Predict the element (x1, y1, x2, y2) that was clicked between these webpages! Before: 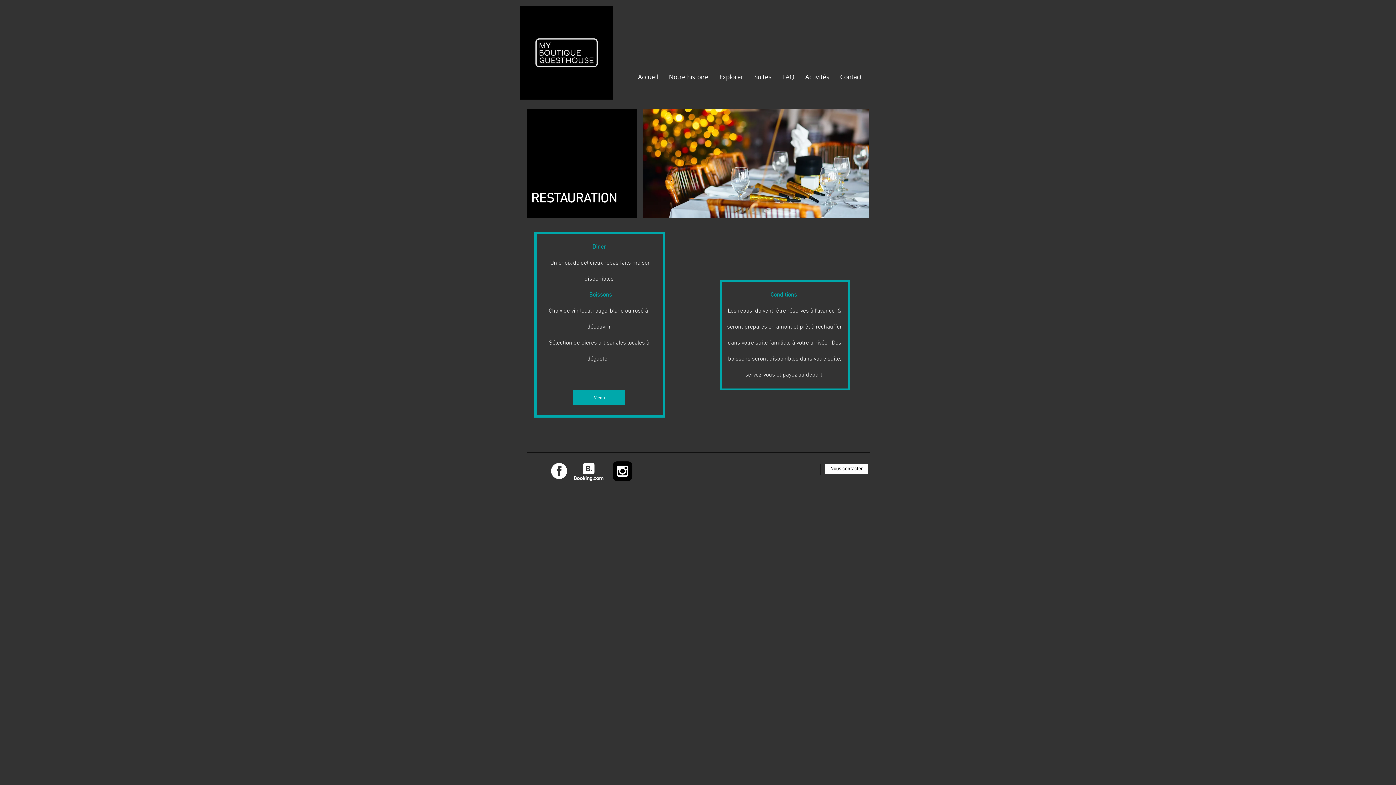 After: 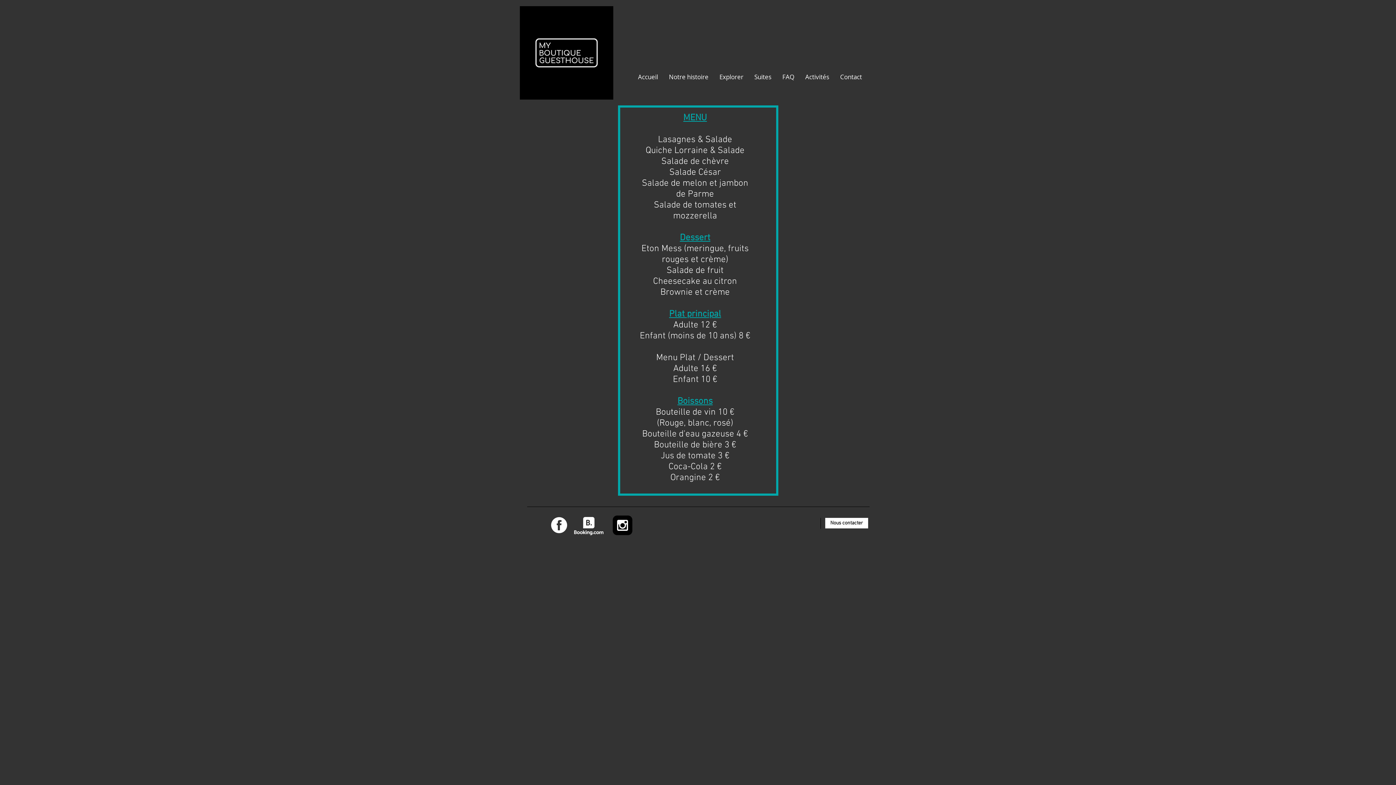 Action: bbox: (573, 390, 625, 405) label: Menu